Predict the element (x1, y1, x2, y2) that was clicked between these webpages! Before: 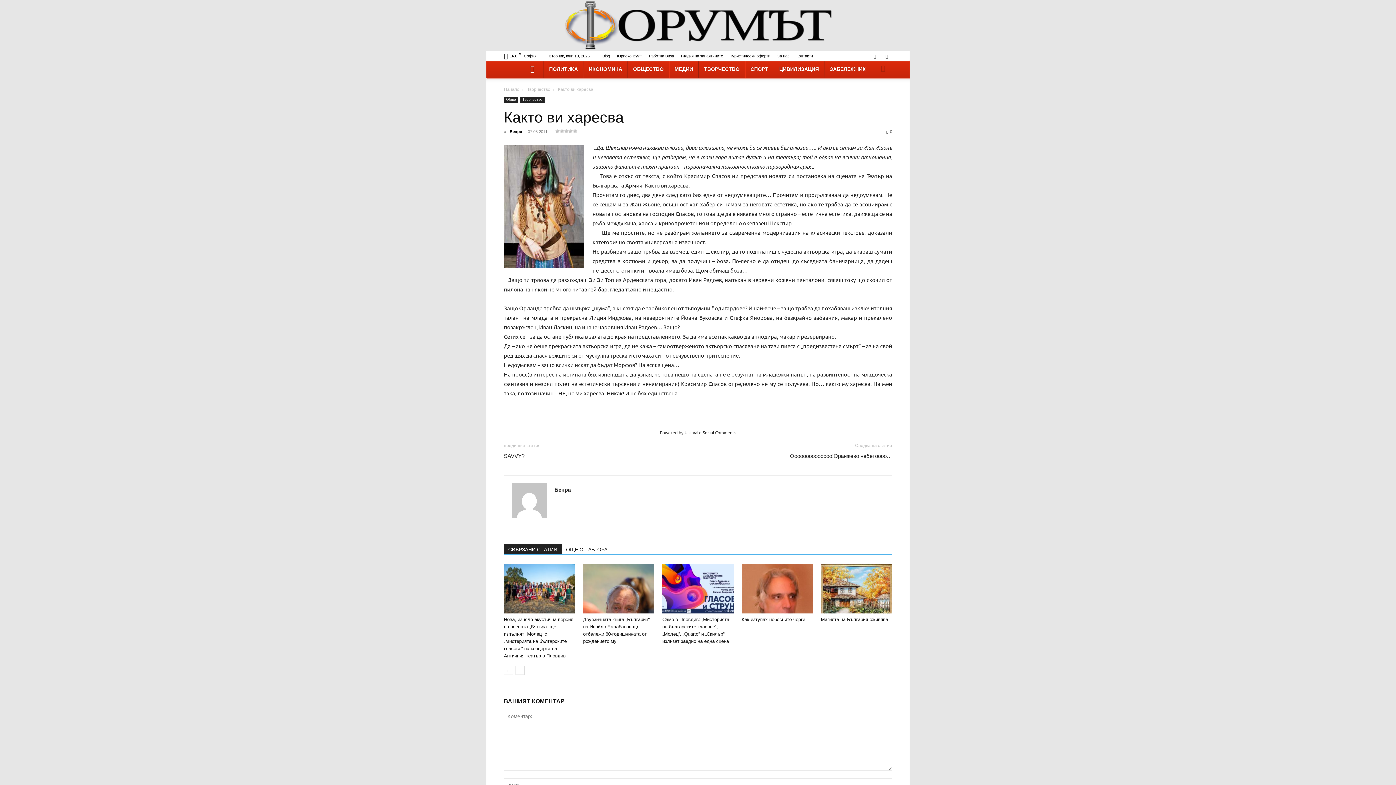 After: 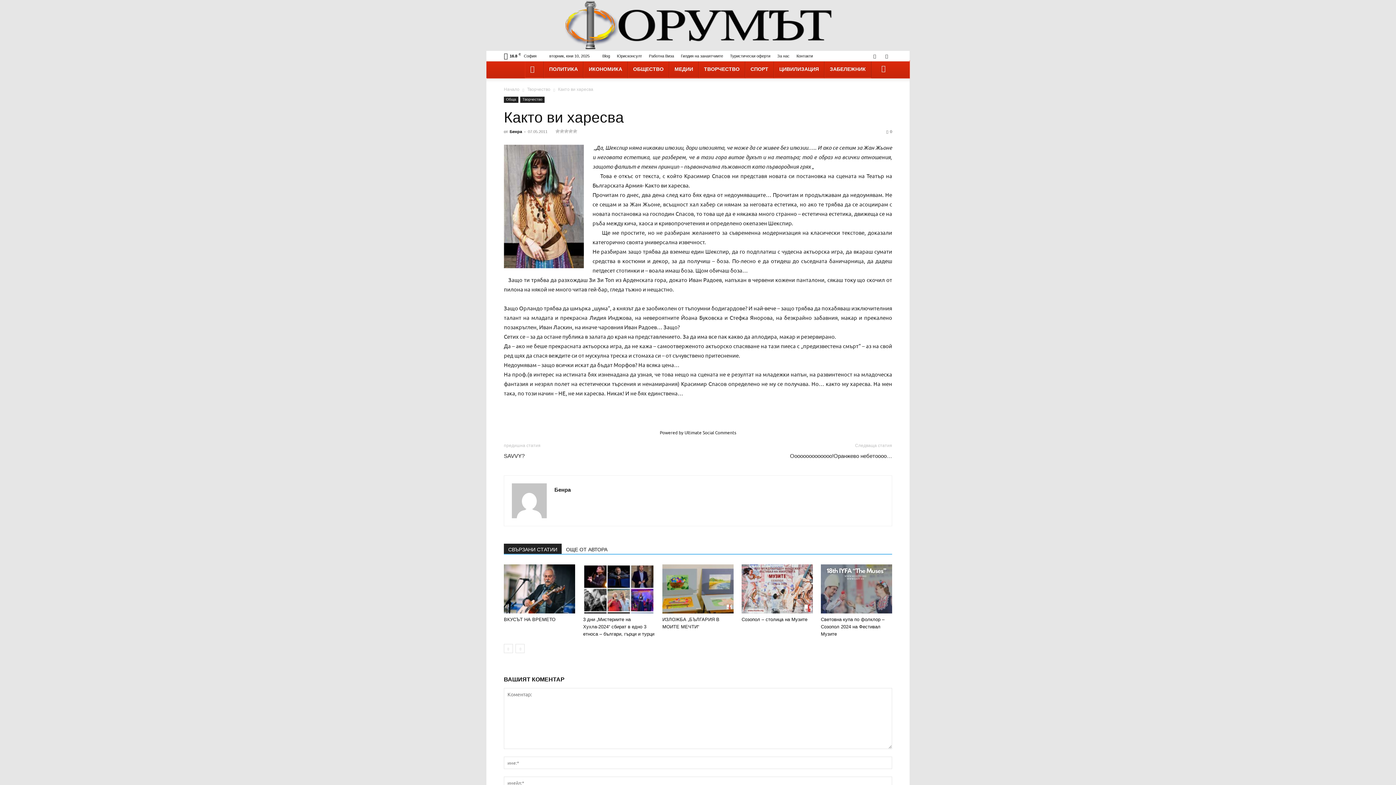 Action: label: next-page bbox: (515, 666, 524, 675)